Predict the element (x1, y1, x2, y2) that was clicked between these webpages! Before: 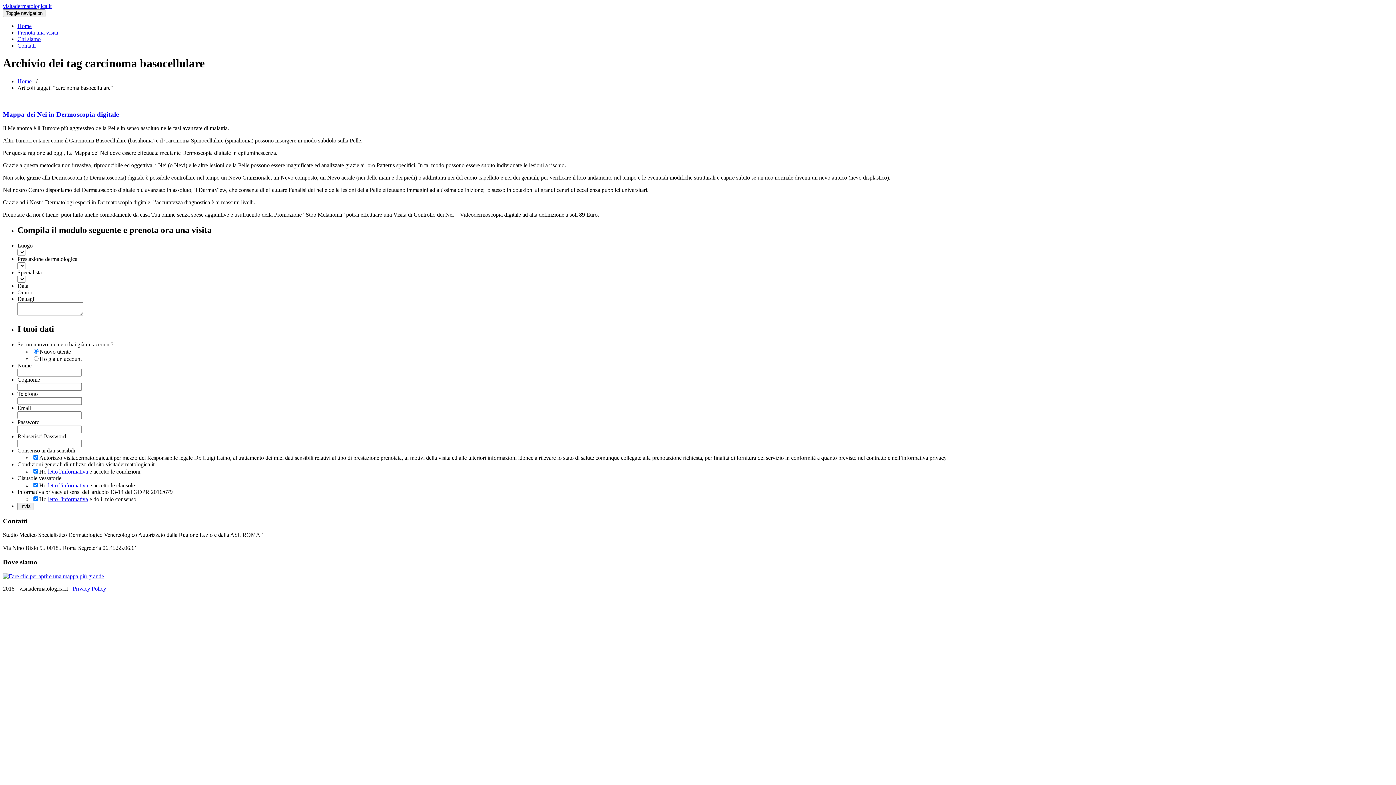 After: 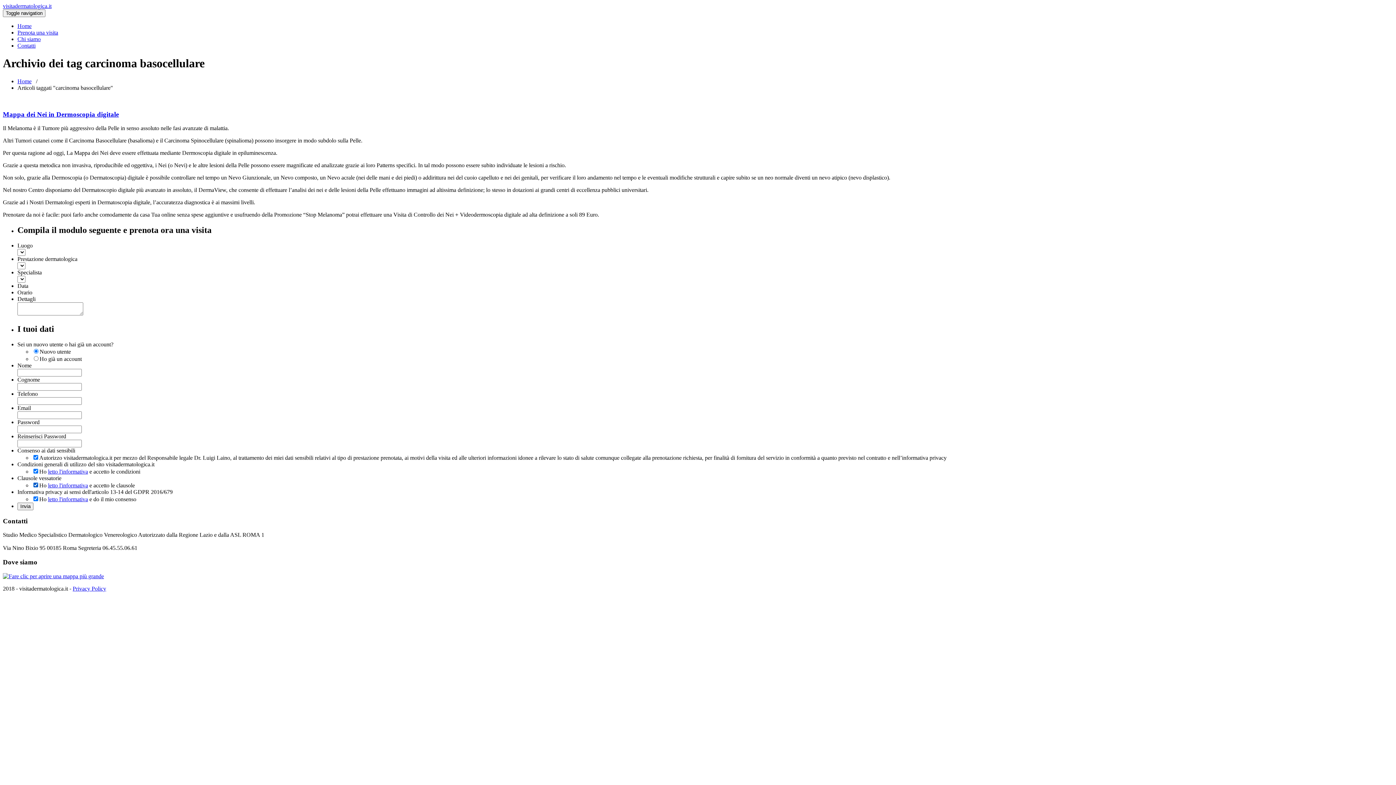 Action: bbox: (48, 482, 88, 488) label: letto l'informativa